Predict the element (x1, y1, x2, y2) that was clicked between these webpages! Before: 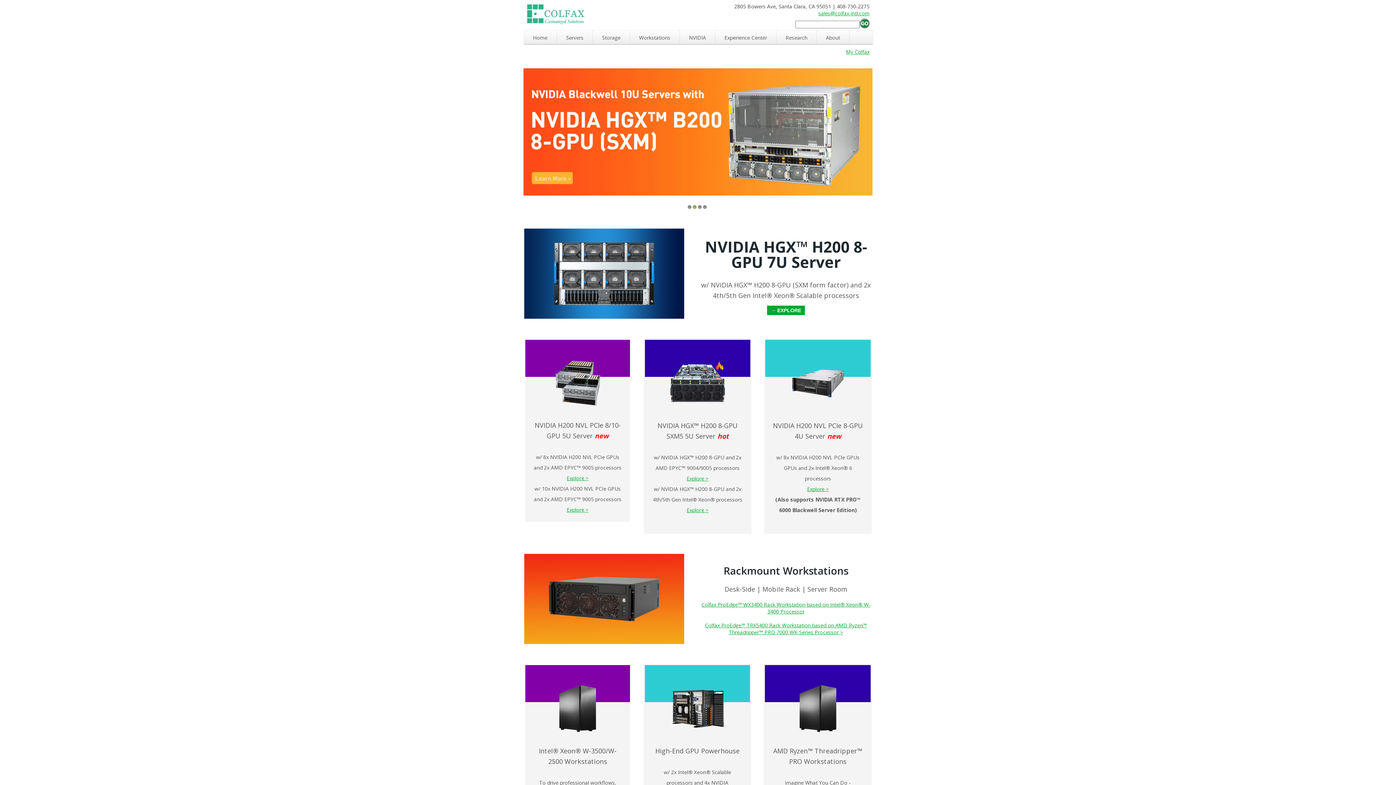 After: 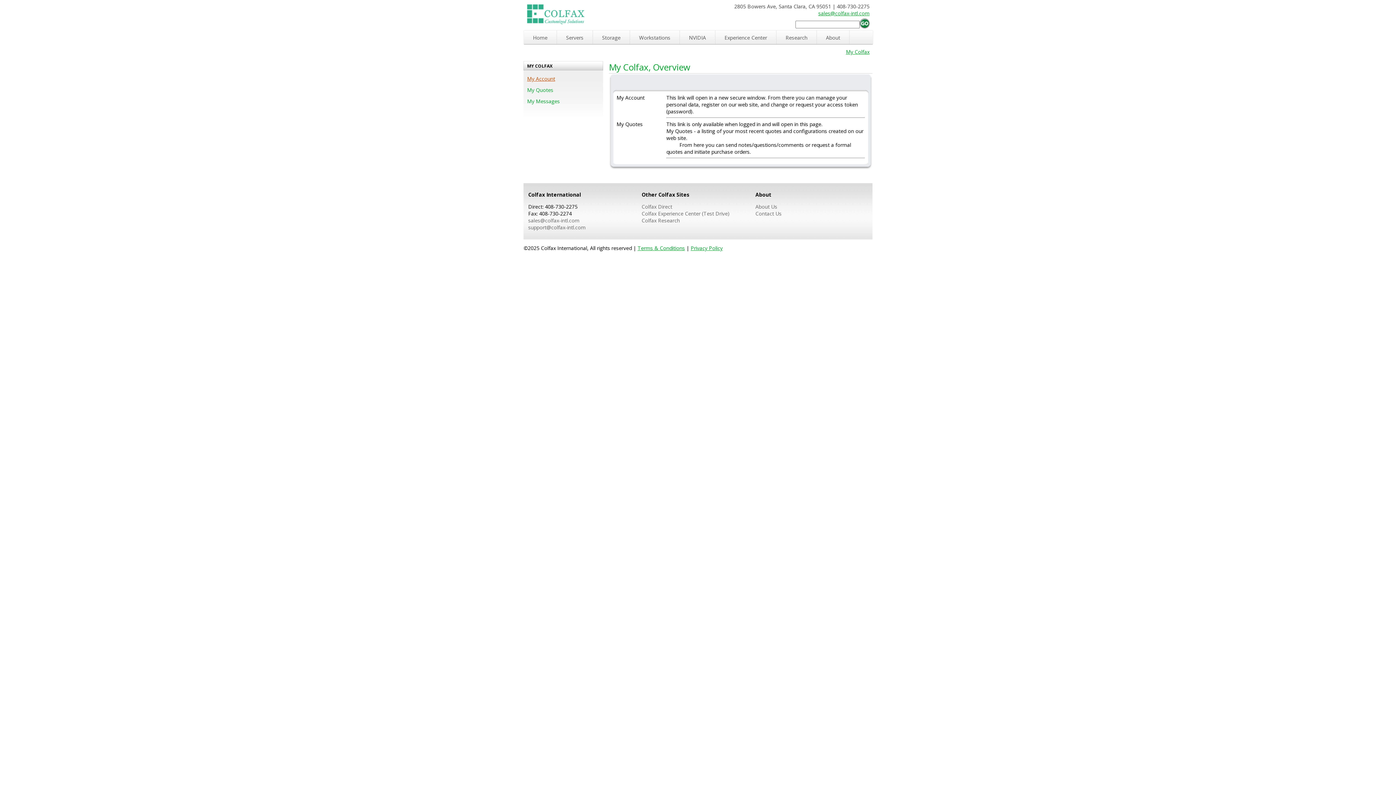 Action: bbox: (846, 48, 869, 55) label: My Colfax